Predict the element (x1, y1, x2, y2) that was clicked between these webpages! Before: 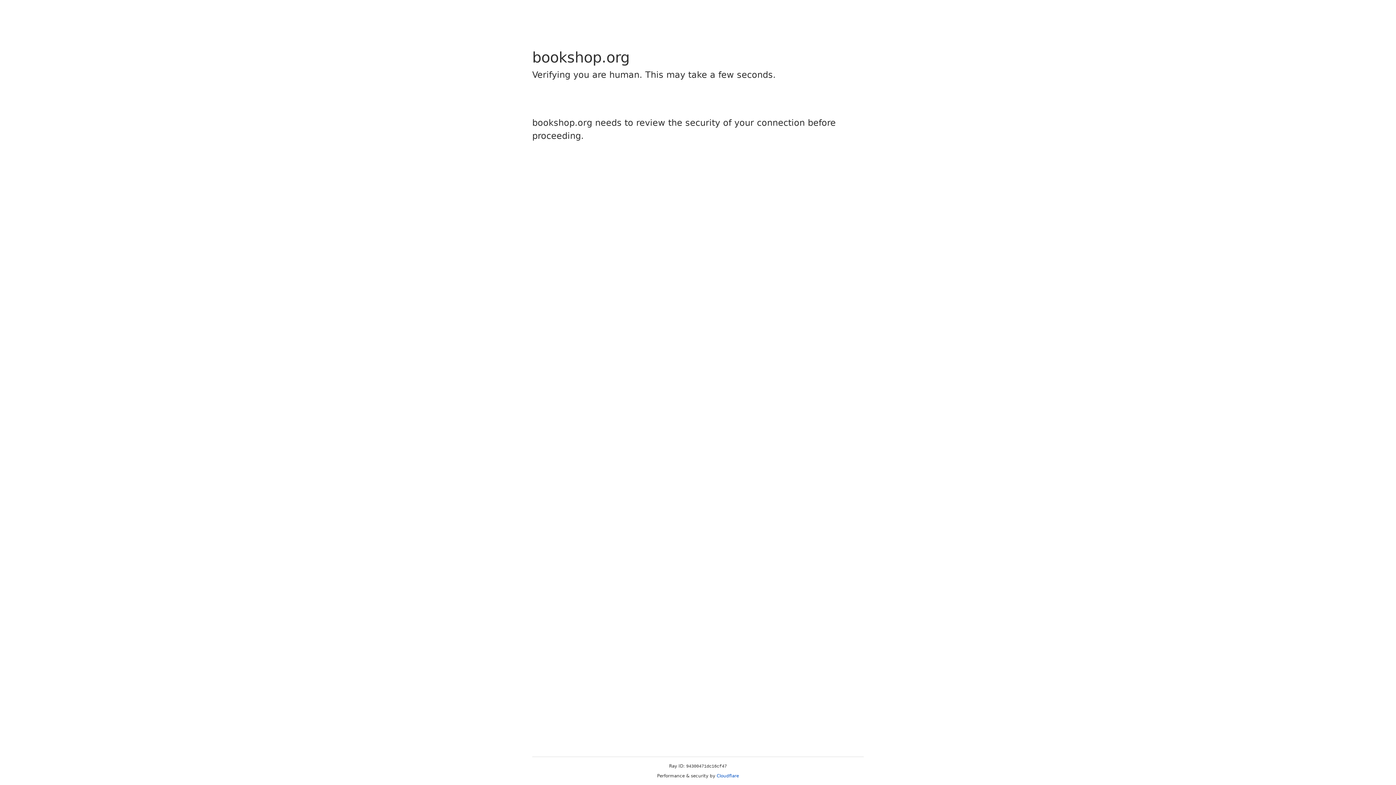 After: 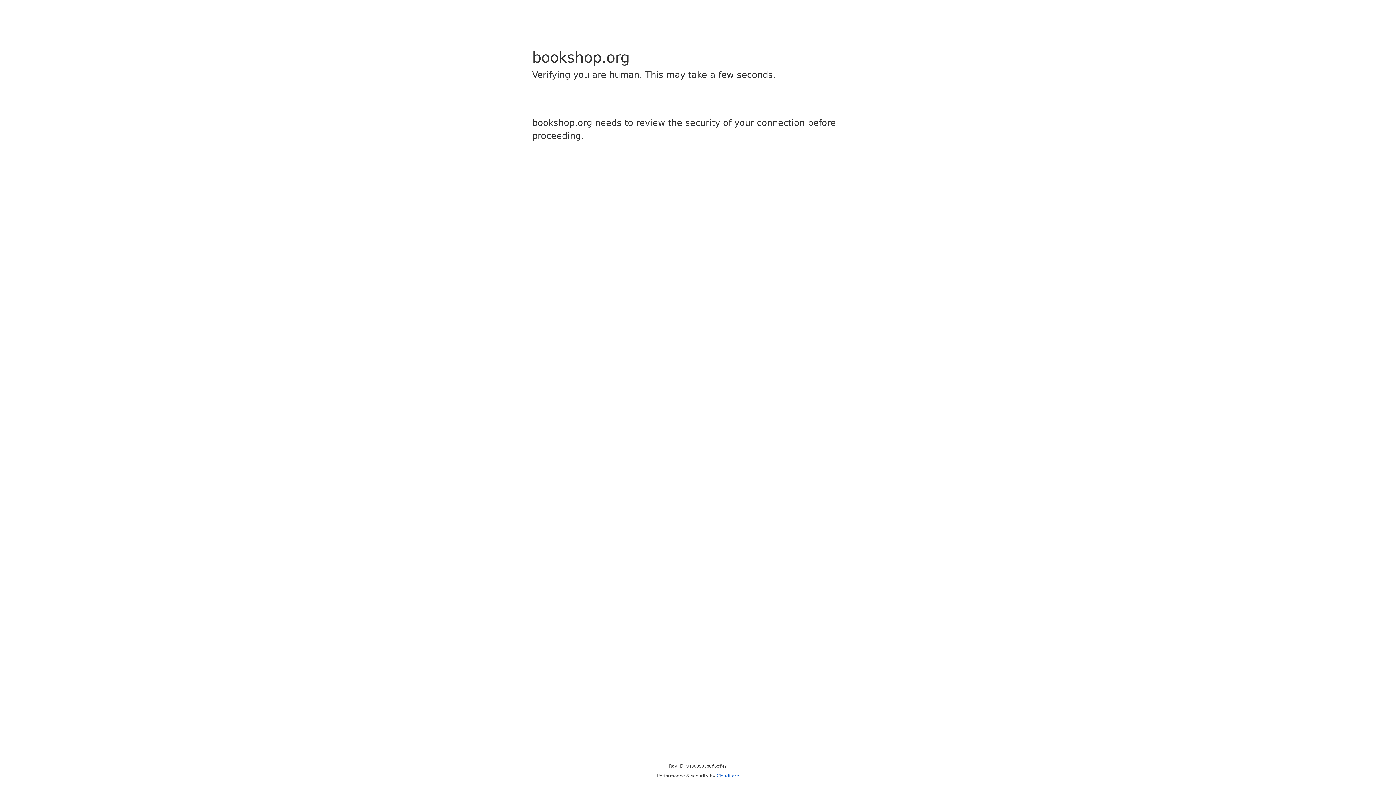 Action: bbox: (716, 773, 739, 778) label: Cloudflare